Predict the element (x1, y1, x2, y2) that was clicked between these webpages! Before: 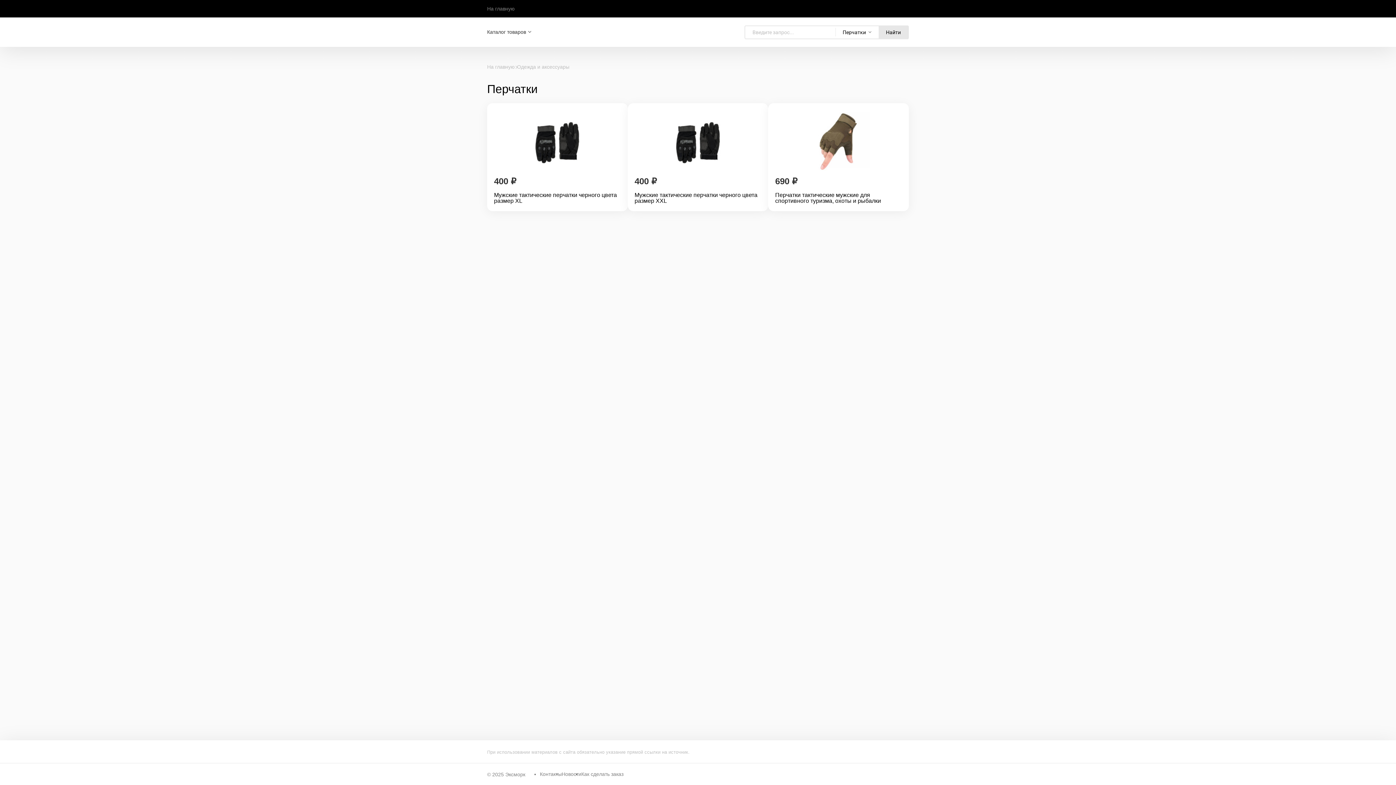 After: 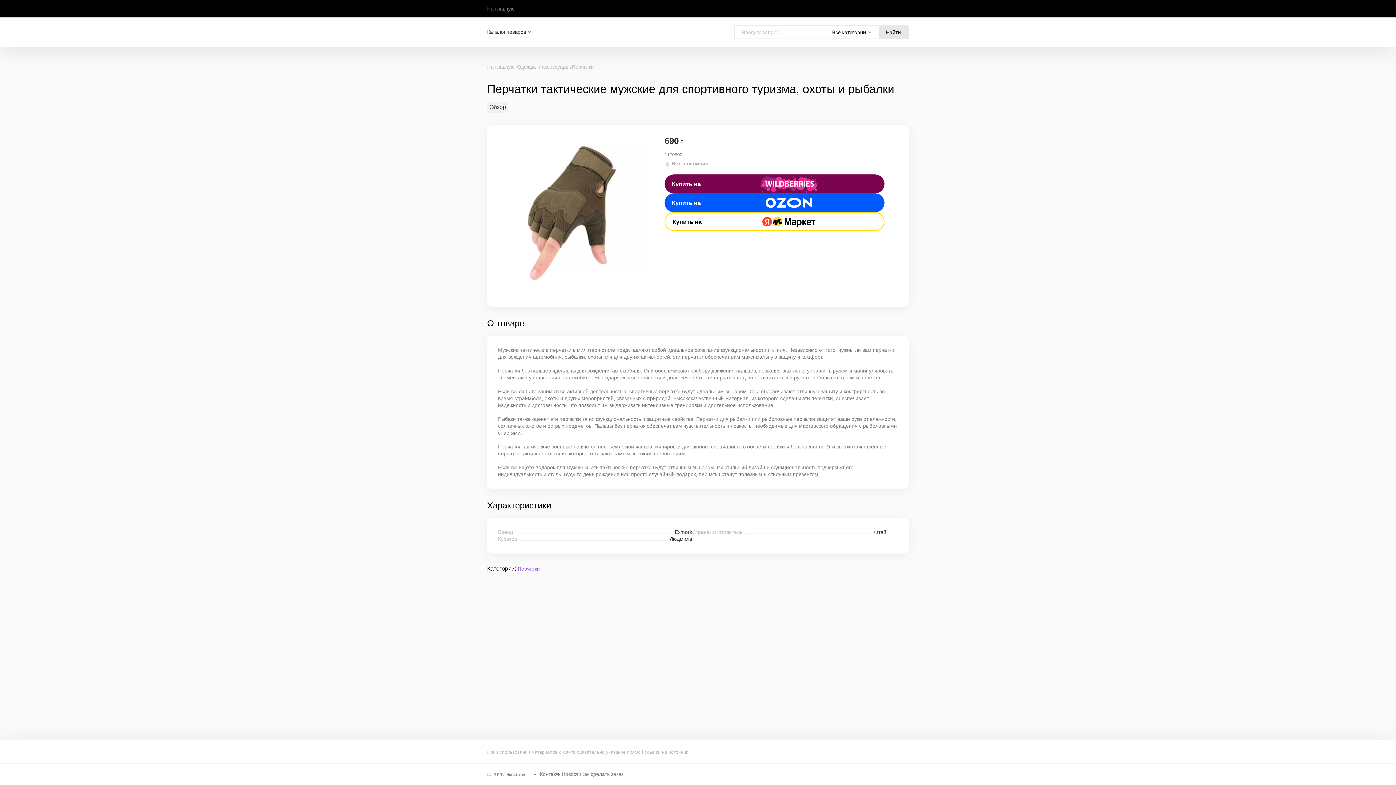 Action: bbox: (775, 109, 902, 173)